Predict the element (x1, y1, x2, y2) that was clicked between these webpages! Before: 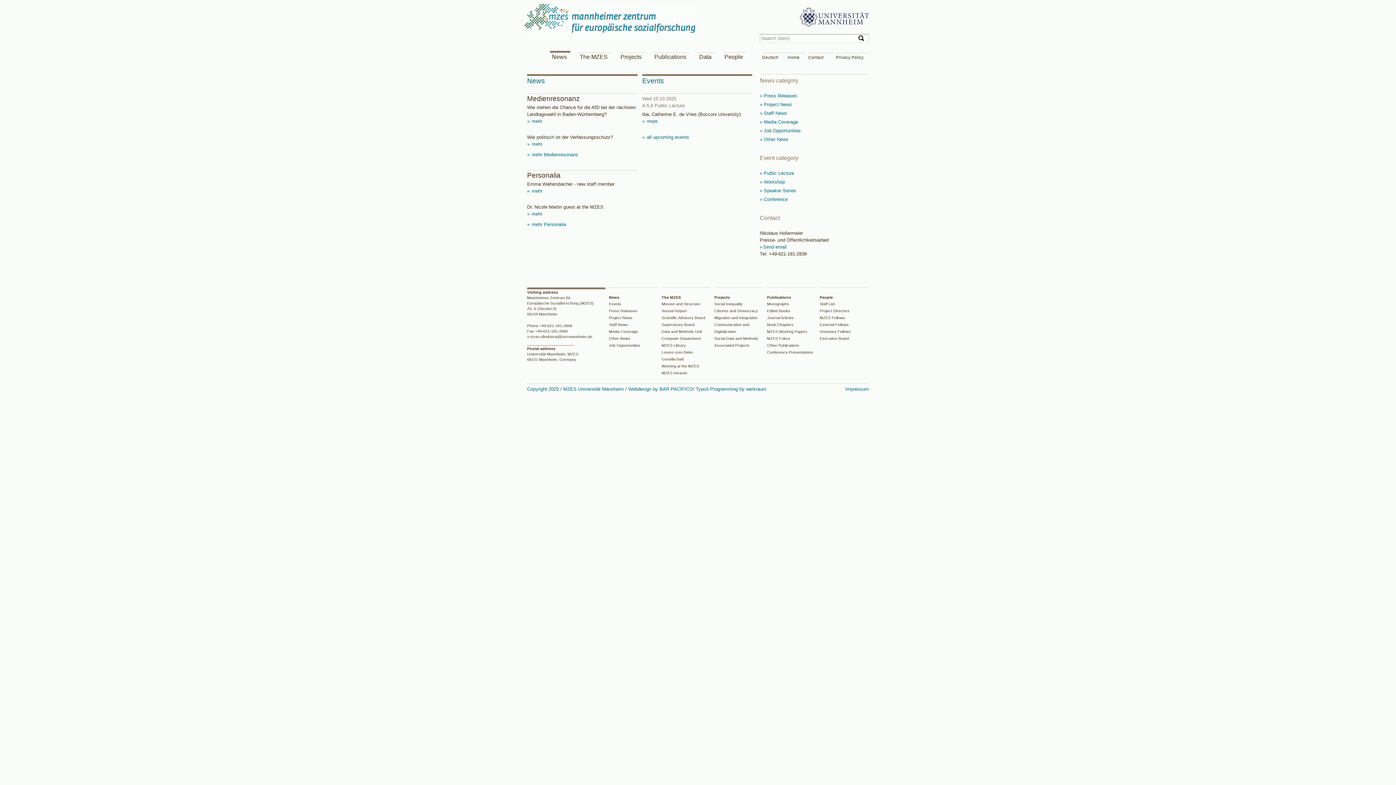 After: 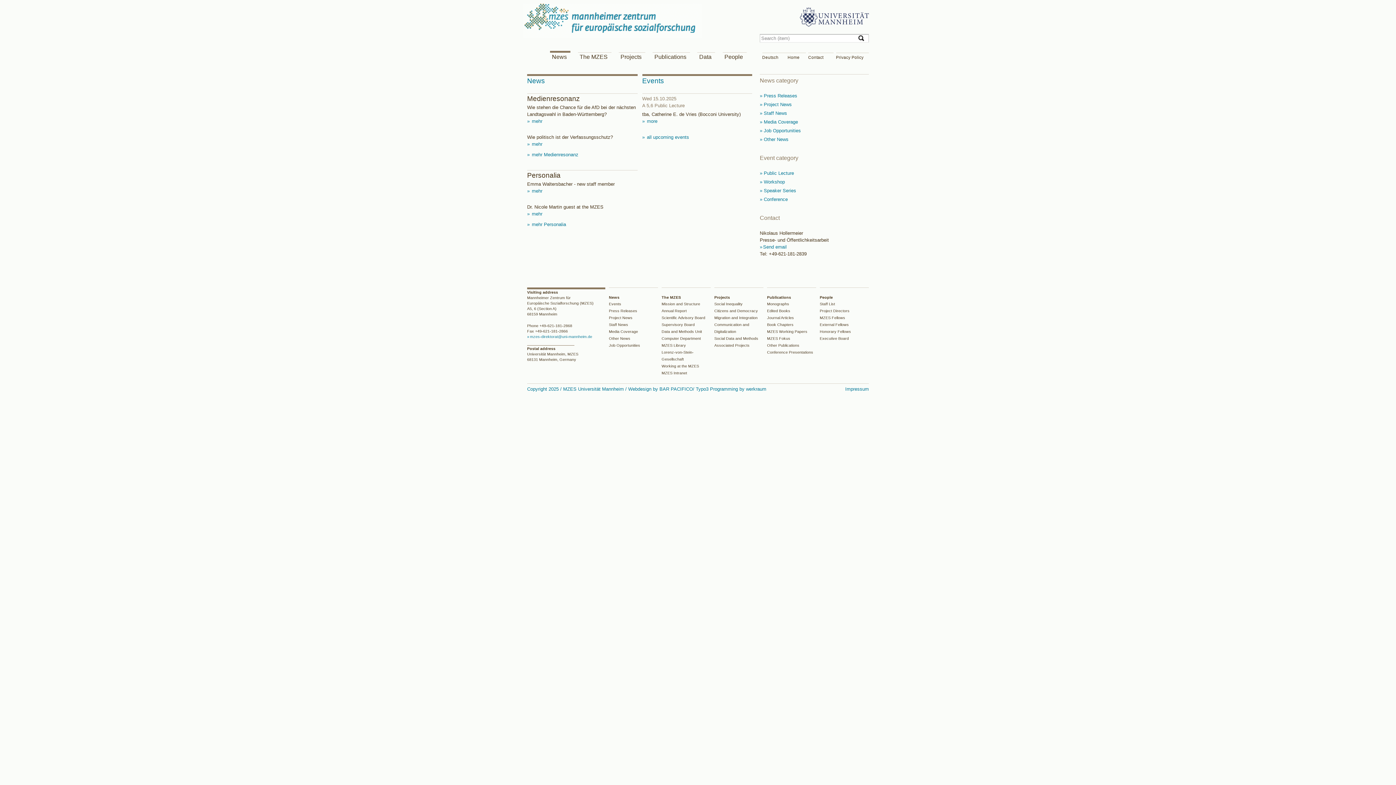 Action: label: mzes-direktorat@uni-mannheim.de bbox: (527, 334, 592, 338)